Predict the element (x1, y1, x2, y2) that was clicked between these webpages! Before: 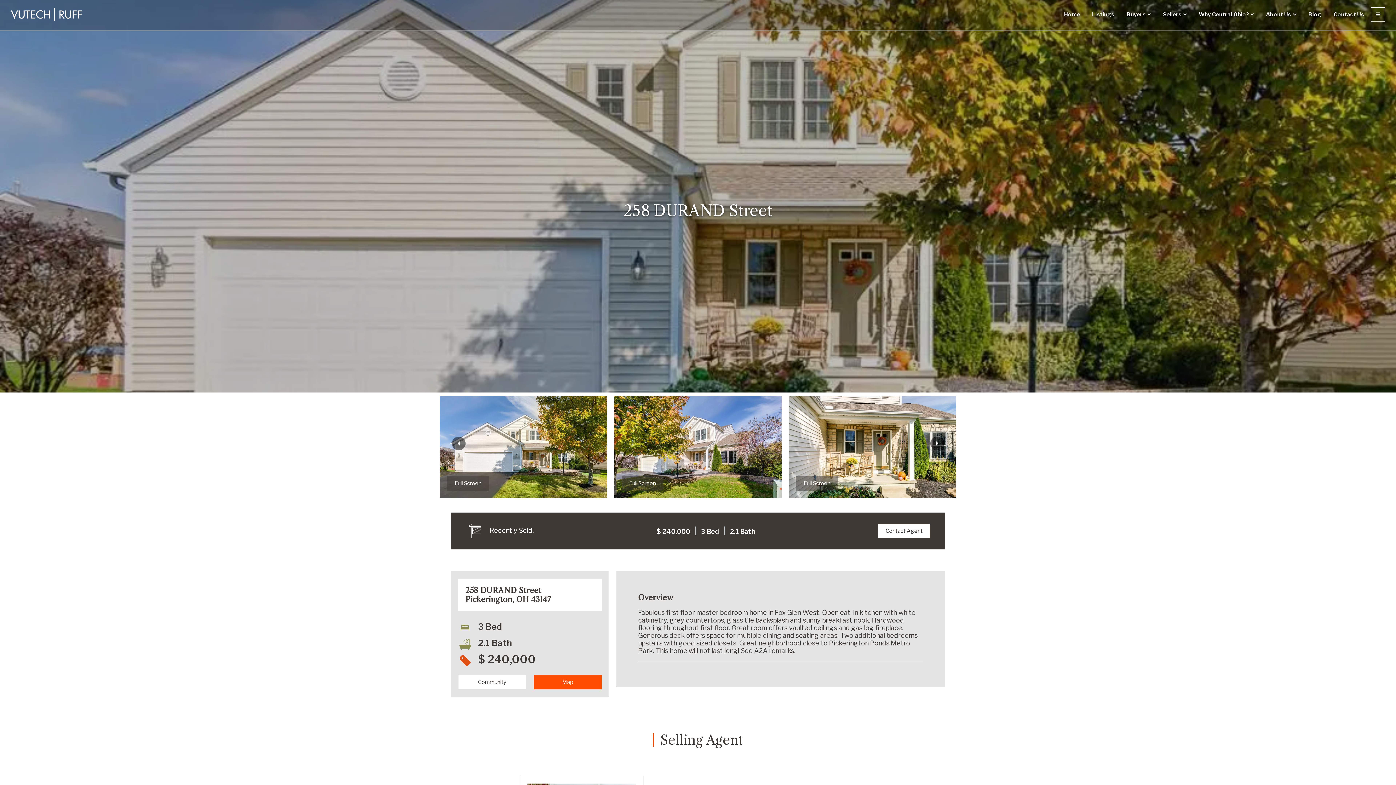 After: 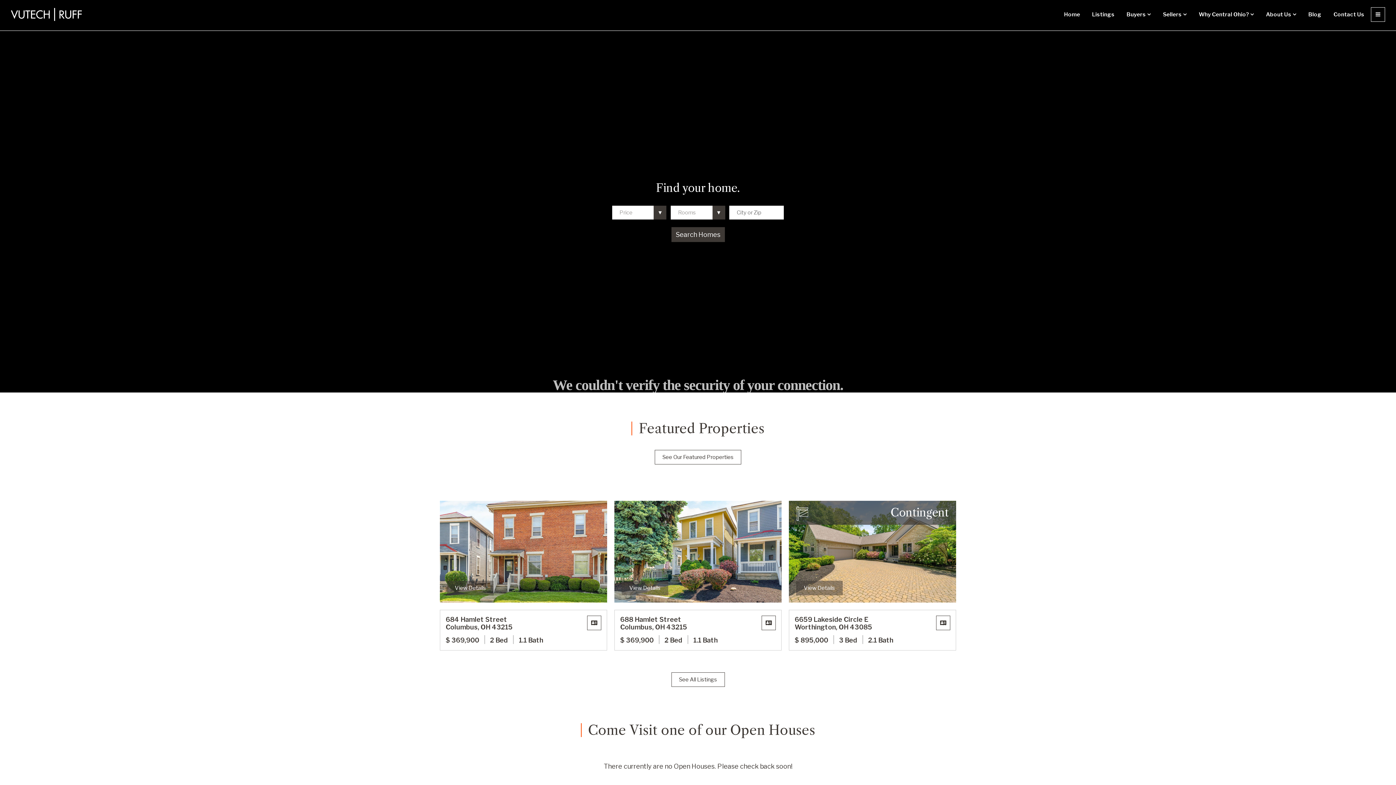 Action: label: Home bbox: (1064, 7, 1080, 21)